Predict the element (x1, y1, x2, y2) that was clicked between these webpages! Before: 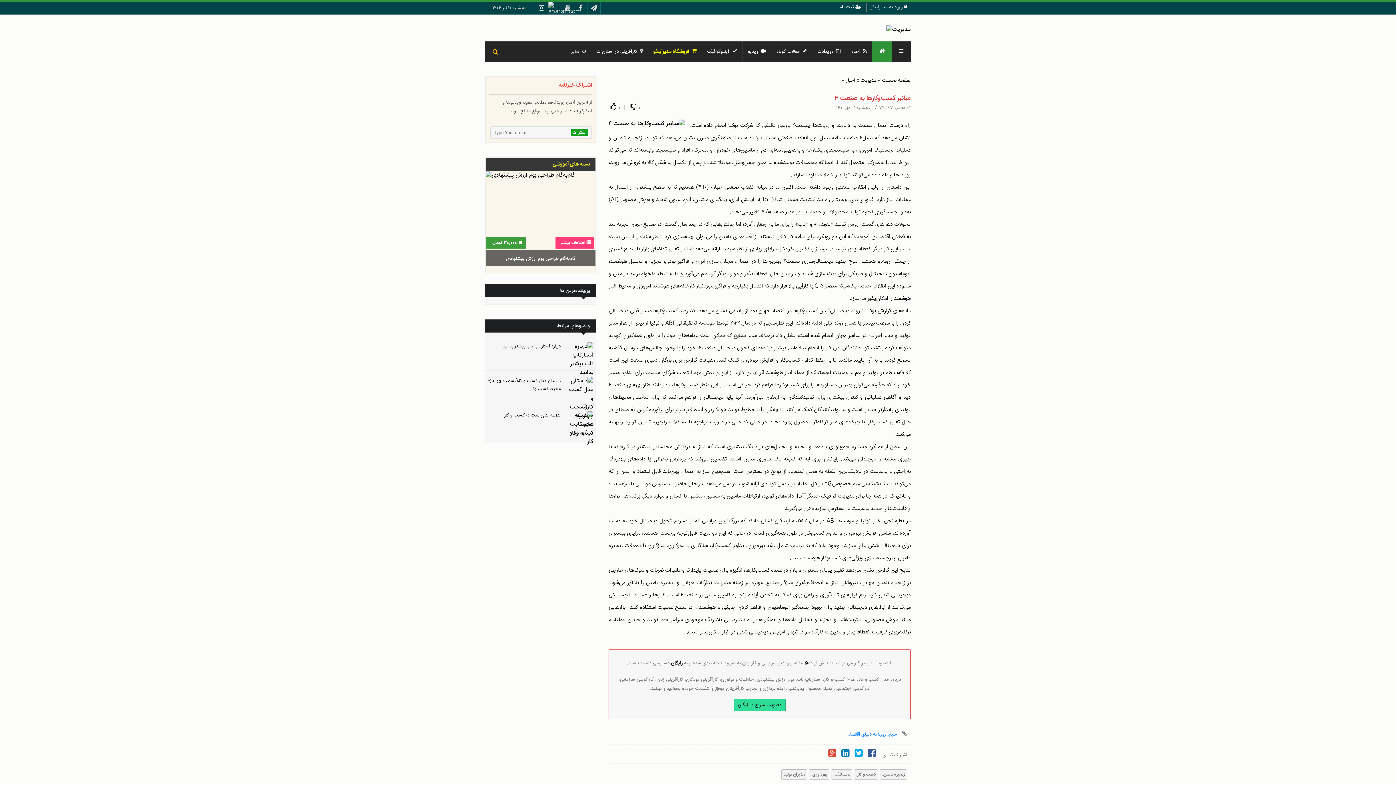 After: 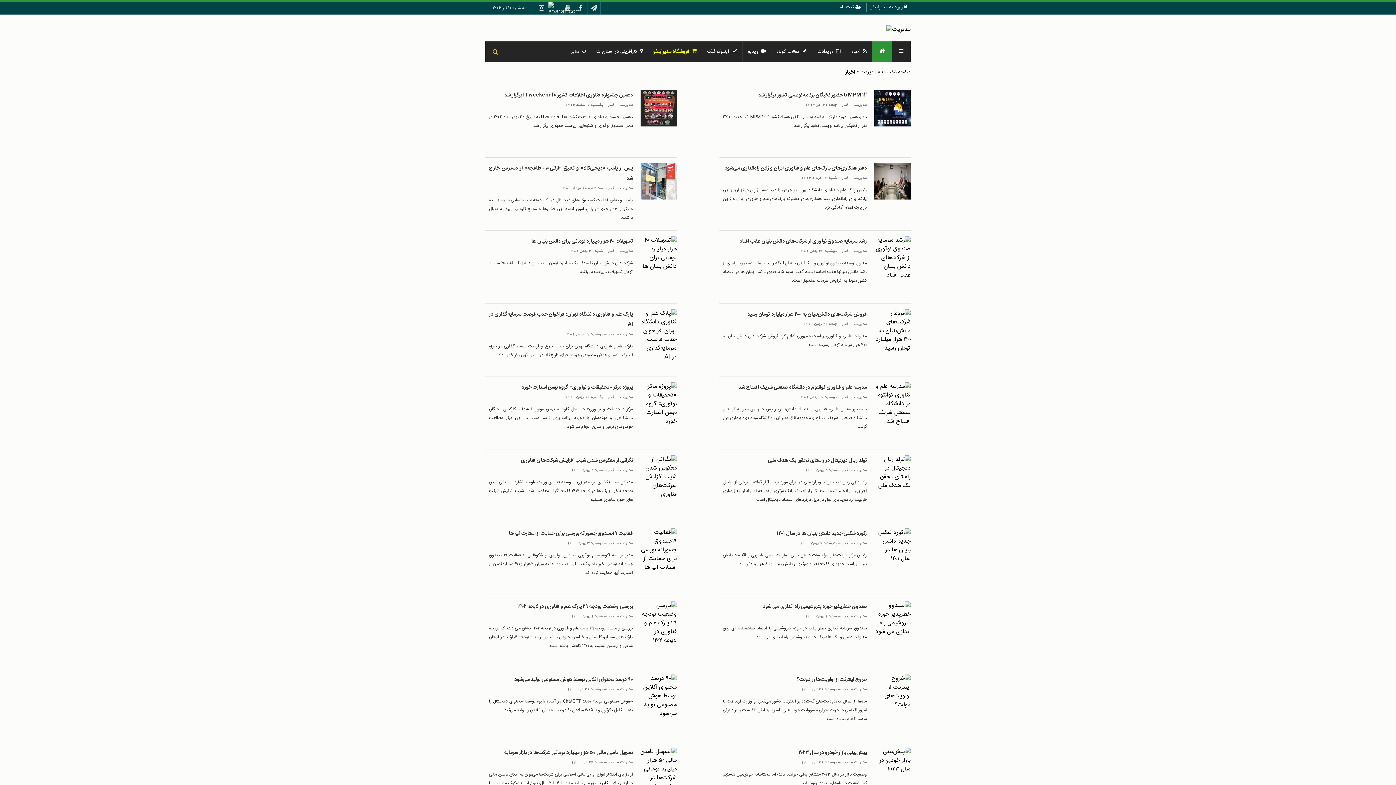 Action: bbox: (846, 41, 872, 61) label:   اخبار